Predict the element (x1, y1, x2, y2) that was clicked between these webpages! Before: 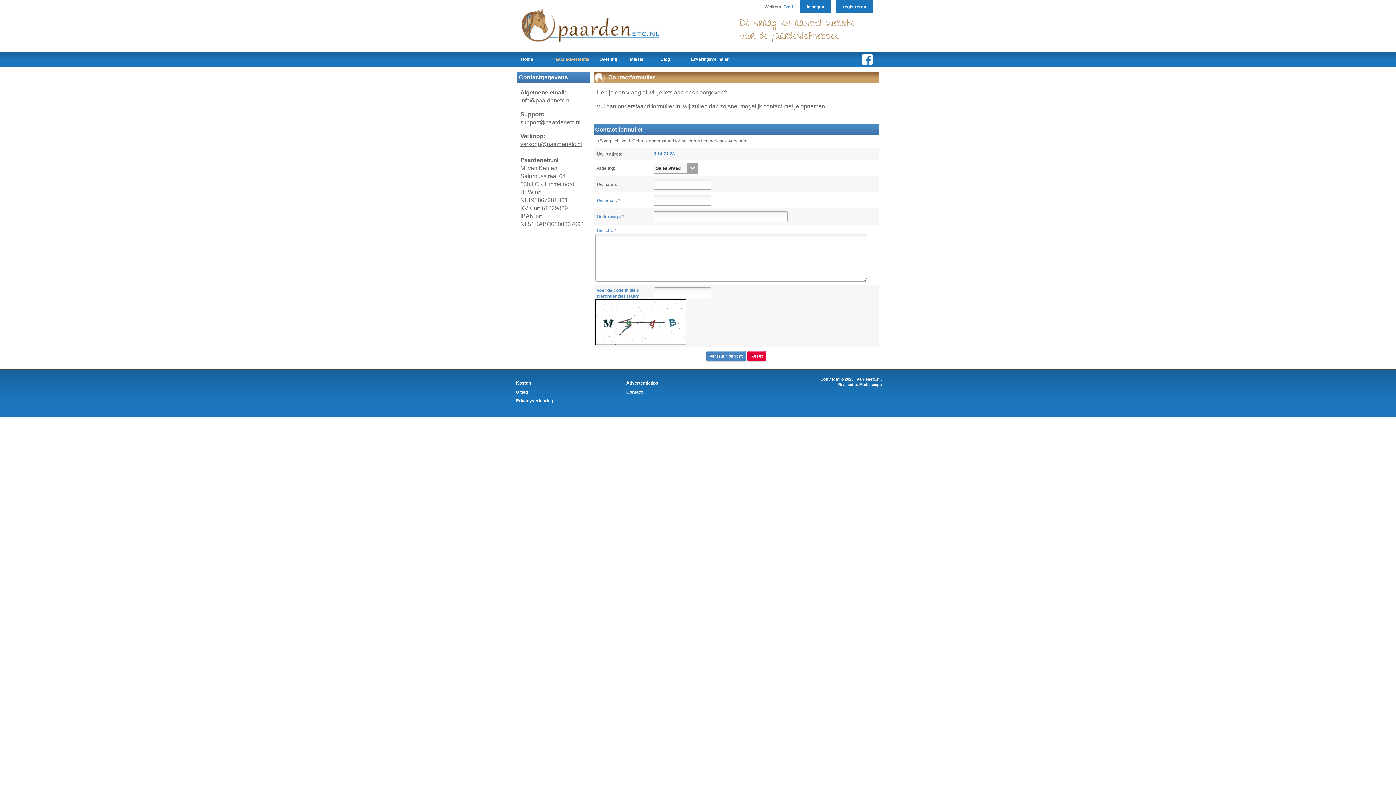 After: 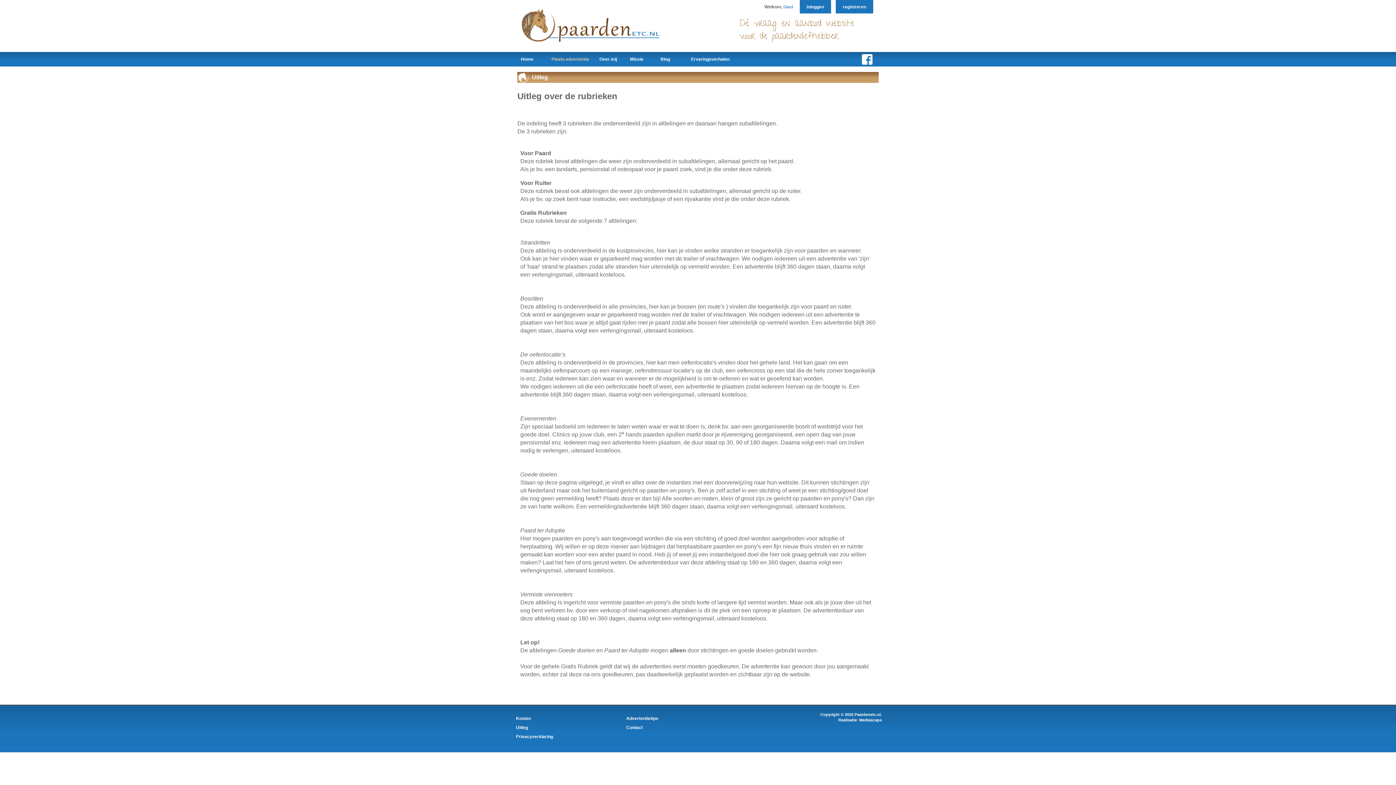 Action: bbox: (516, 387, 626, 396) label: Uitleg